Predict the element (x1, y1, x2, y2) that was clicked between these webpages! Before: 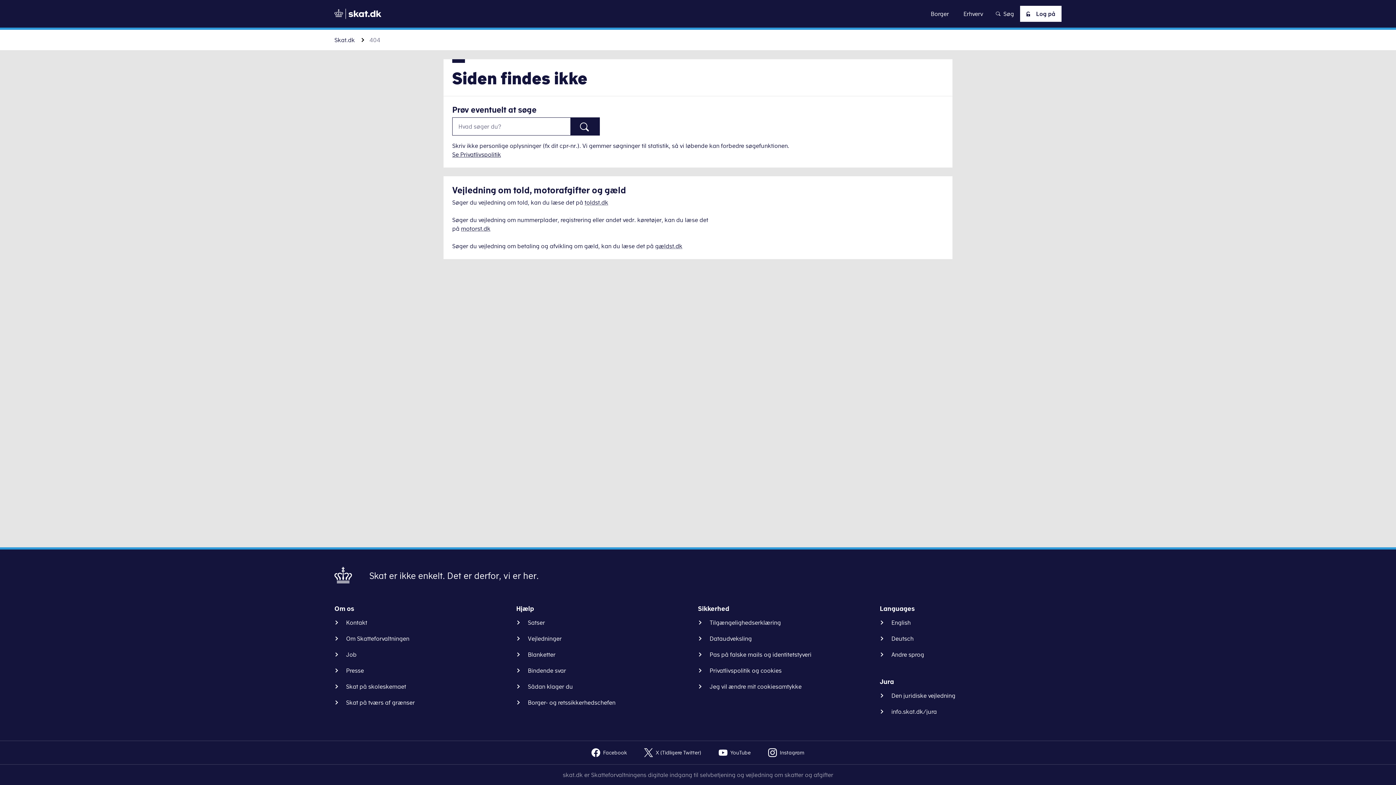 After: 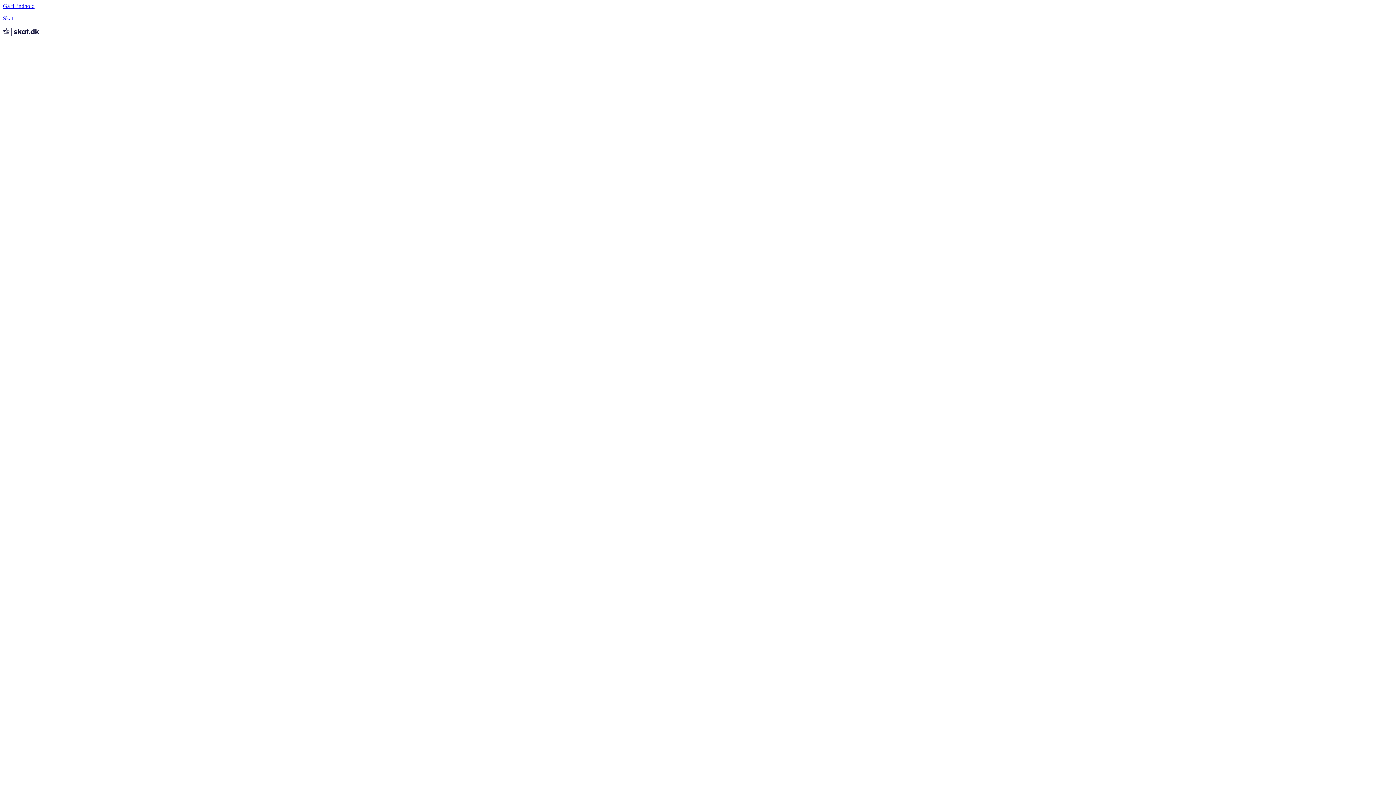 Action: bbox: (516, 682, 578, 691) label: Sådan klager du